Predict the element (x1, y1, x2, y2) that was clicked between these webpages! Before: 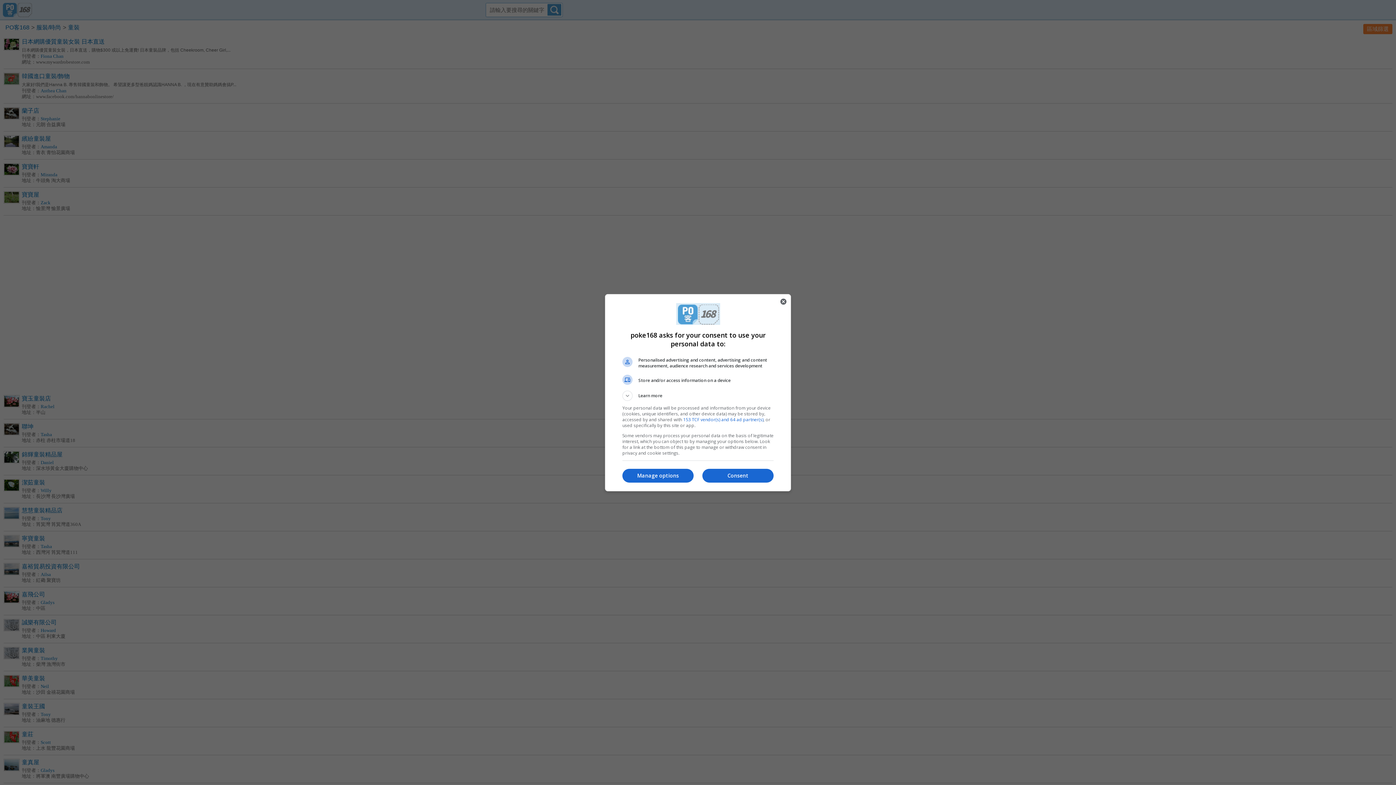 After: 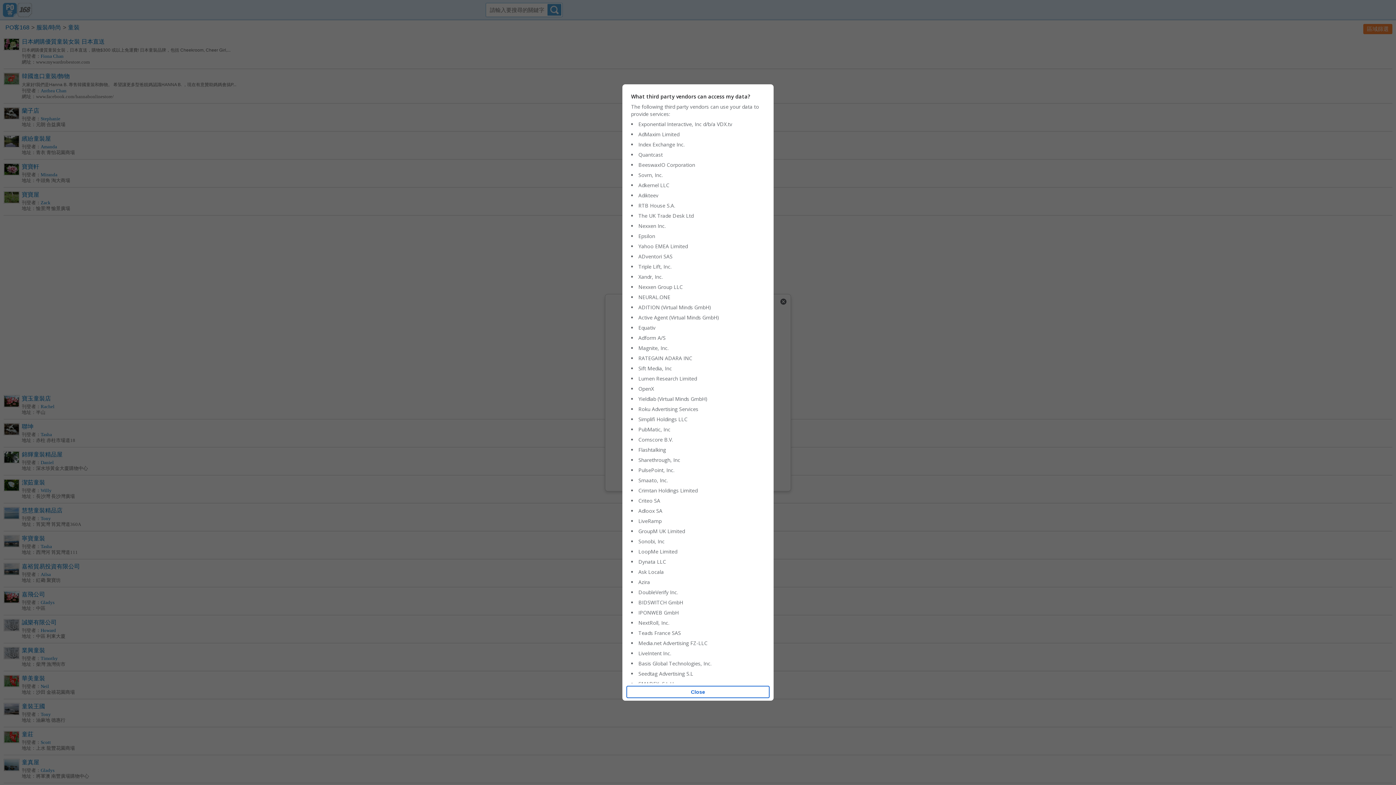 Action: bbox: (683, 416, 763, 422) label: 153 TCF vendor(s) and 64 ad partner(s)